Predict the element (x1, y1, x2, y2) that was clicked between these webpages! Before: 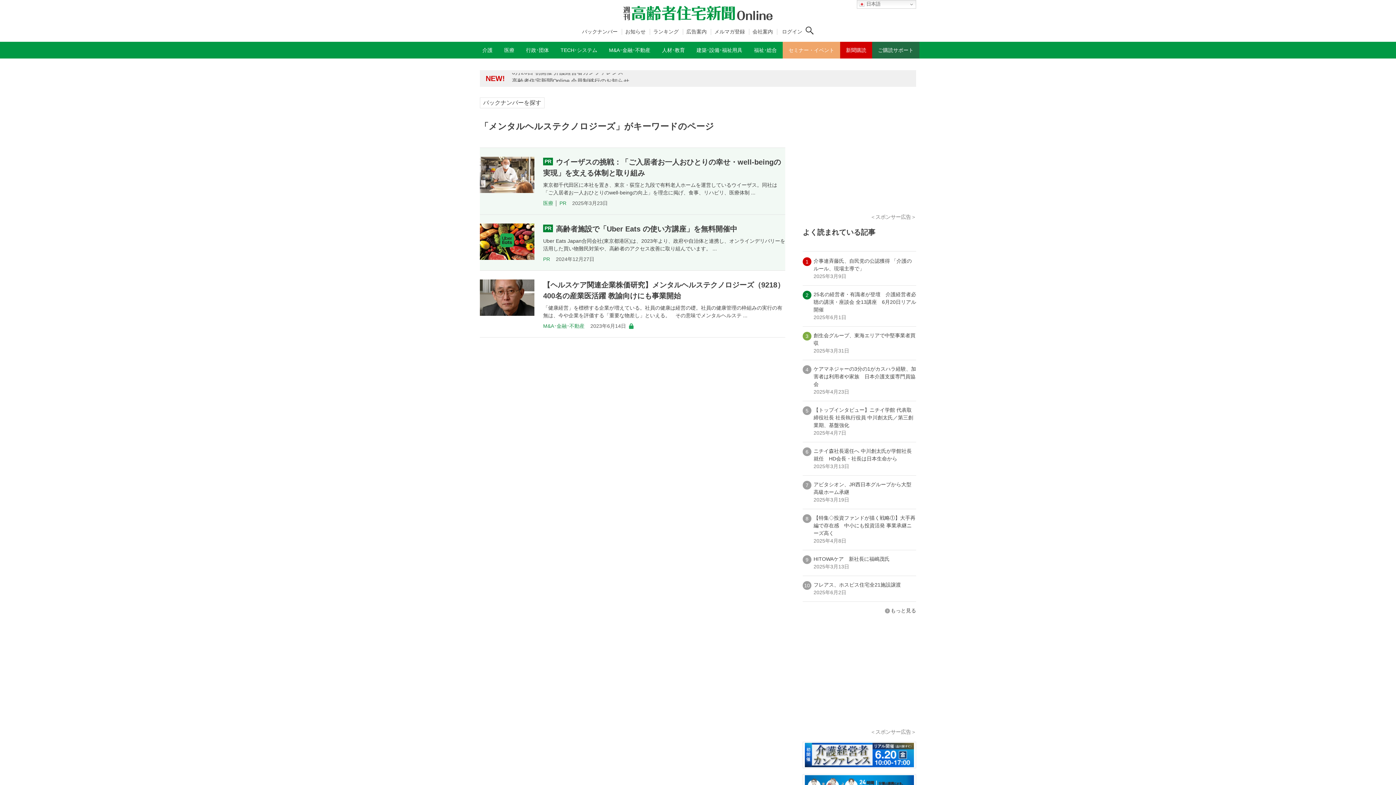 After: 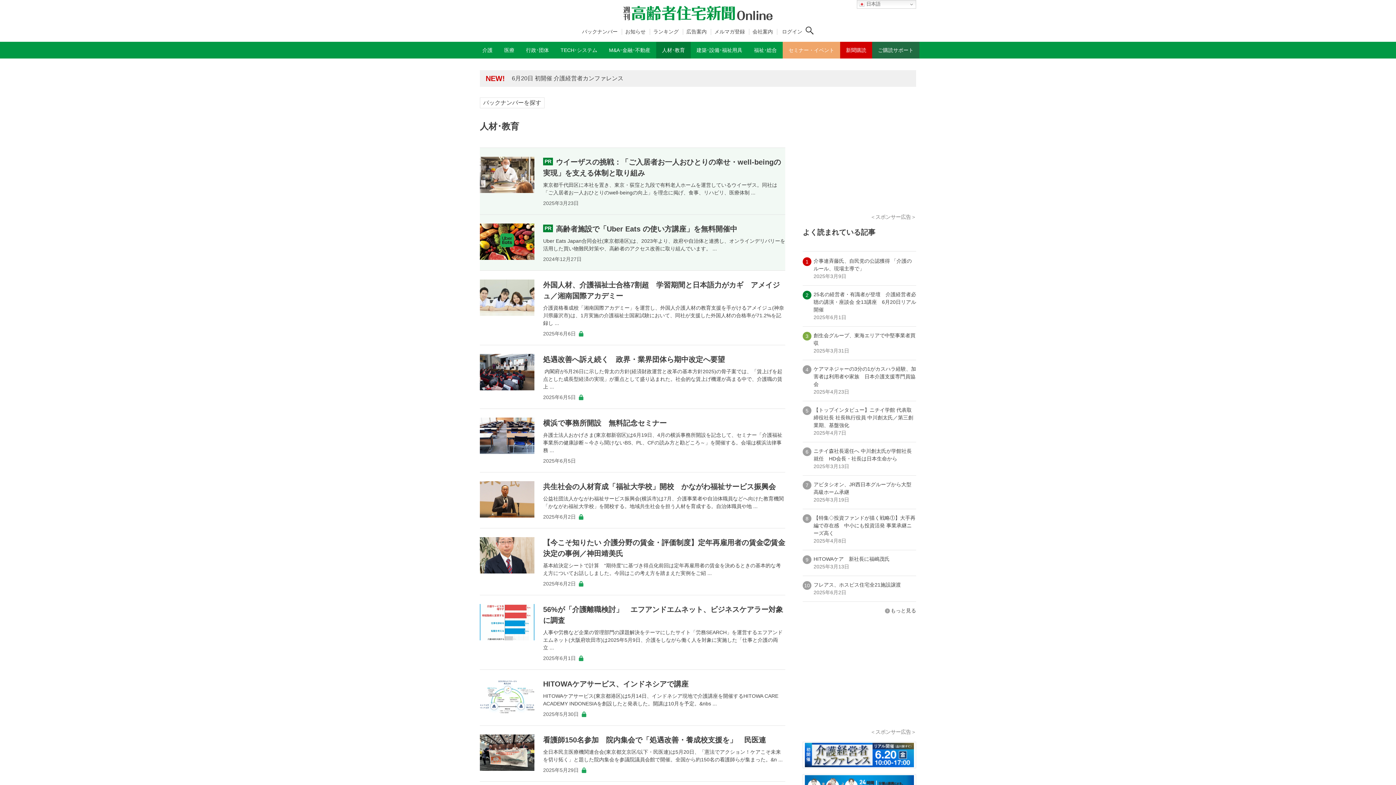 Action: label: 人材･教育 bbox: (656, 41, 690, 58)